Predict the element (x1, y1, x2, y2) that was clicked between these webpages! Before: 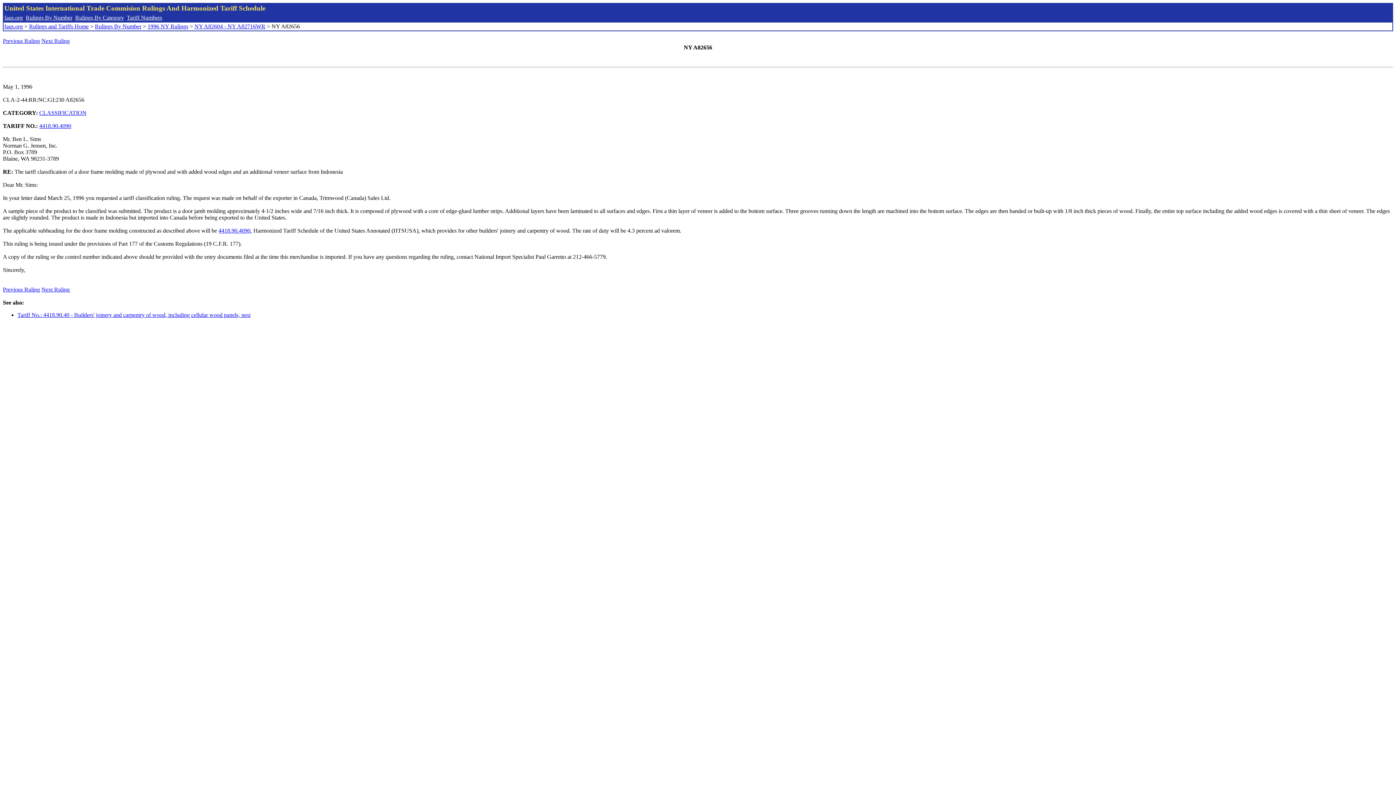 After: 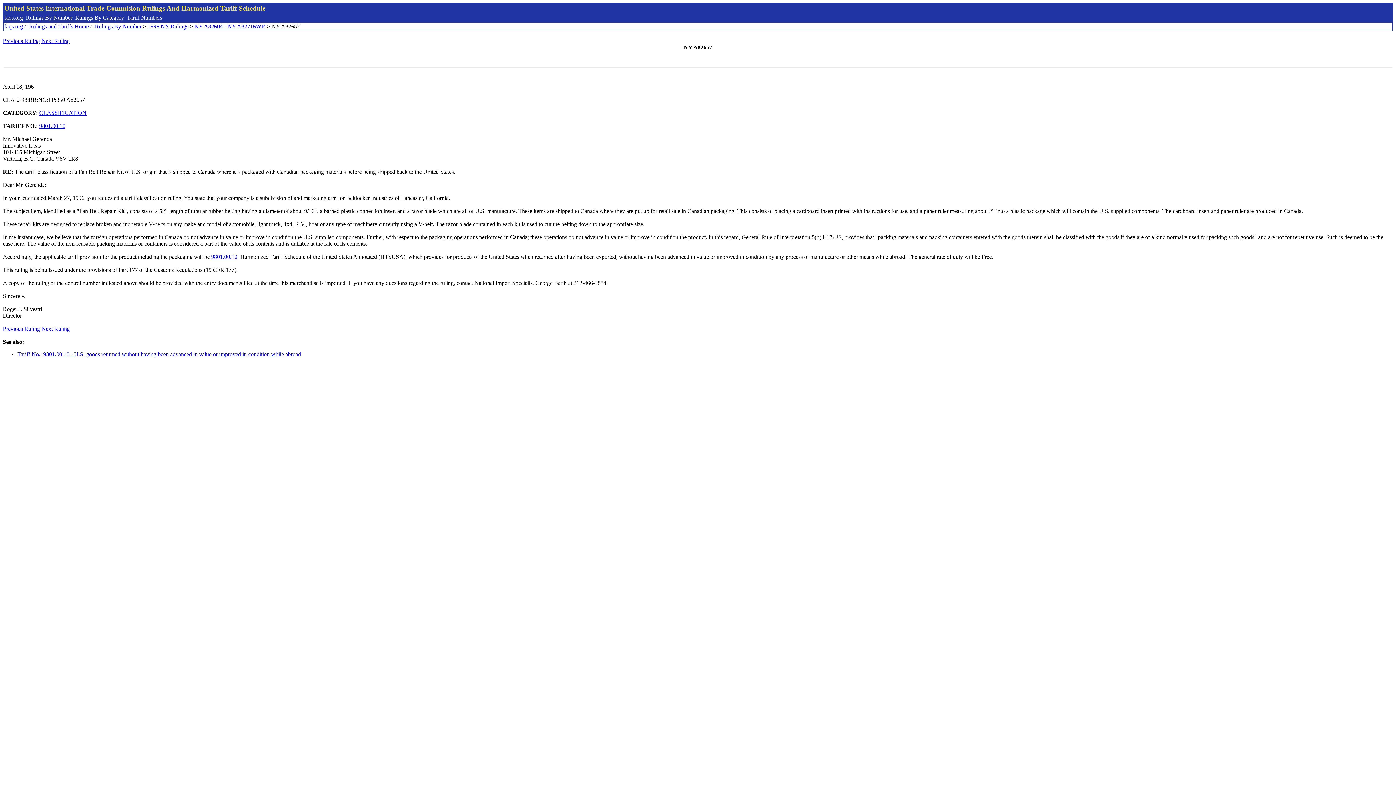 Action: bbox: (41, 37, 69, 44) label: Next Ruling